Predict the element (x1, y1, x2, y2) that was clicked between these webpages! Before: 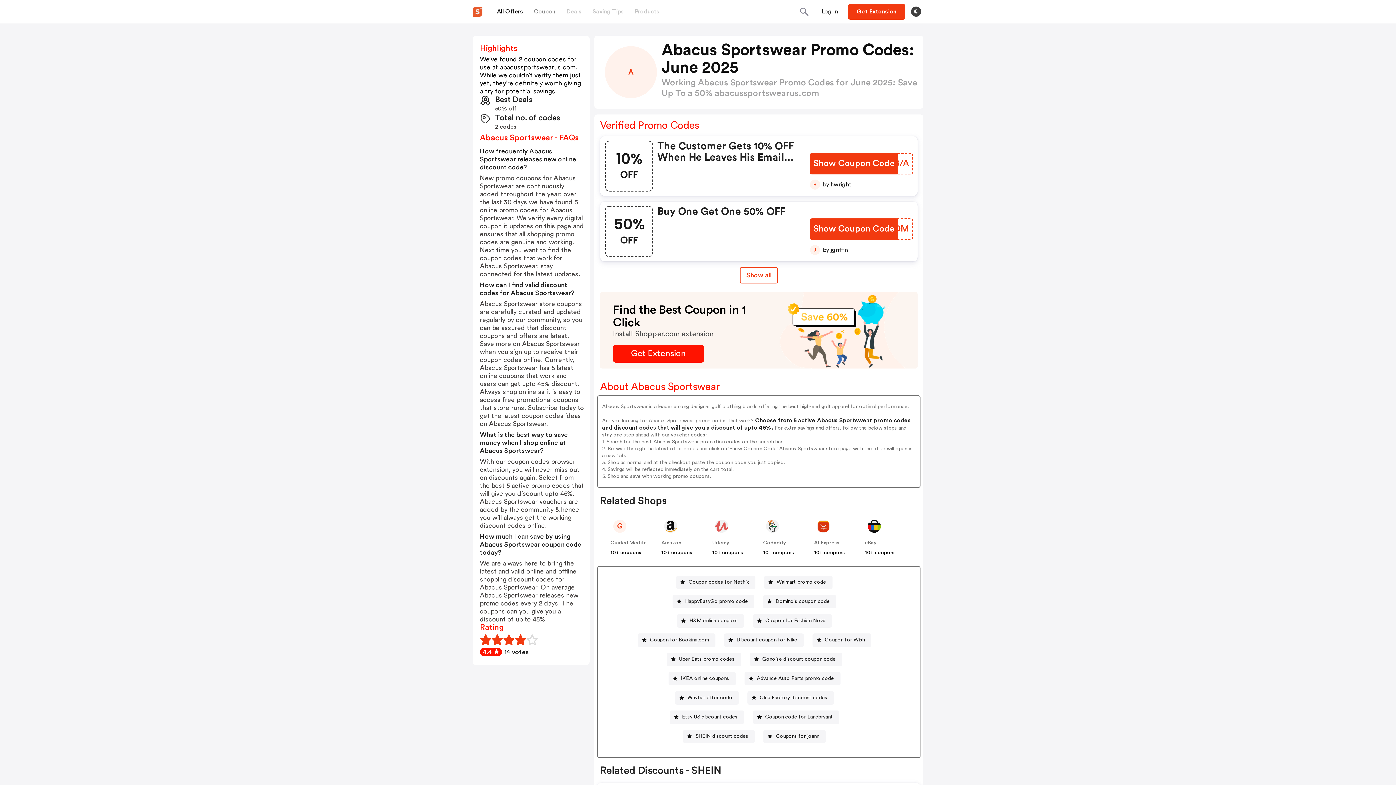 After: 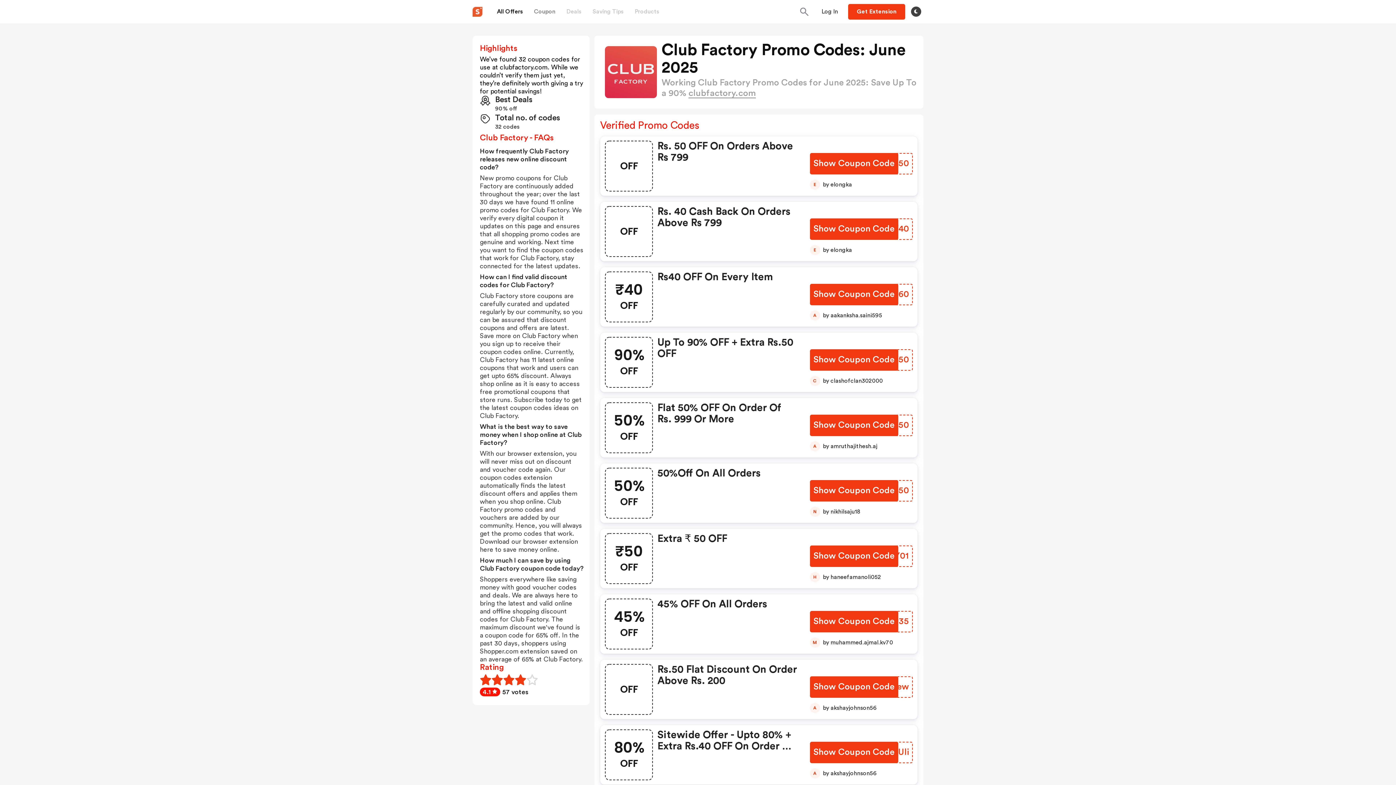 Action: bbox: (747, 691, 834, 705) label: Club Factory discount codes Button